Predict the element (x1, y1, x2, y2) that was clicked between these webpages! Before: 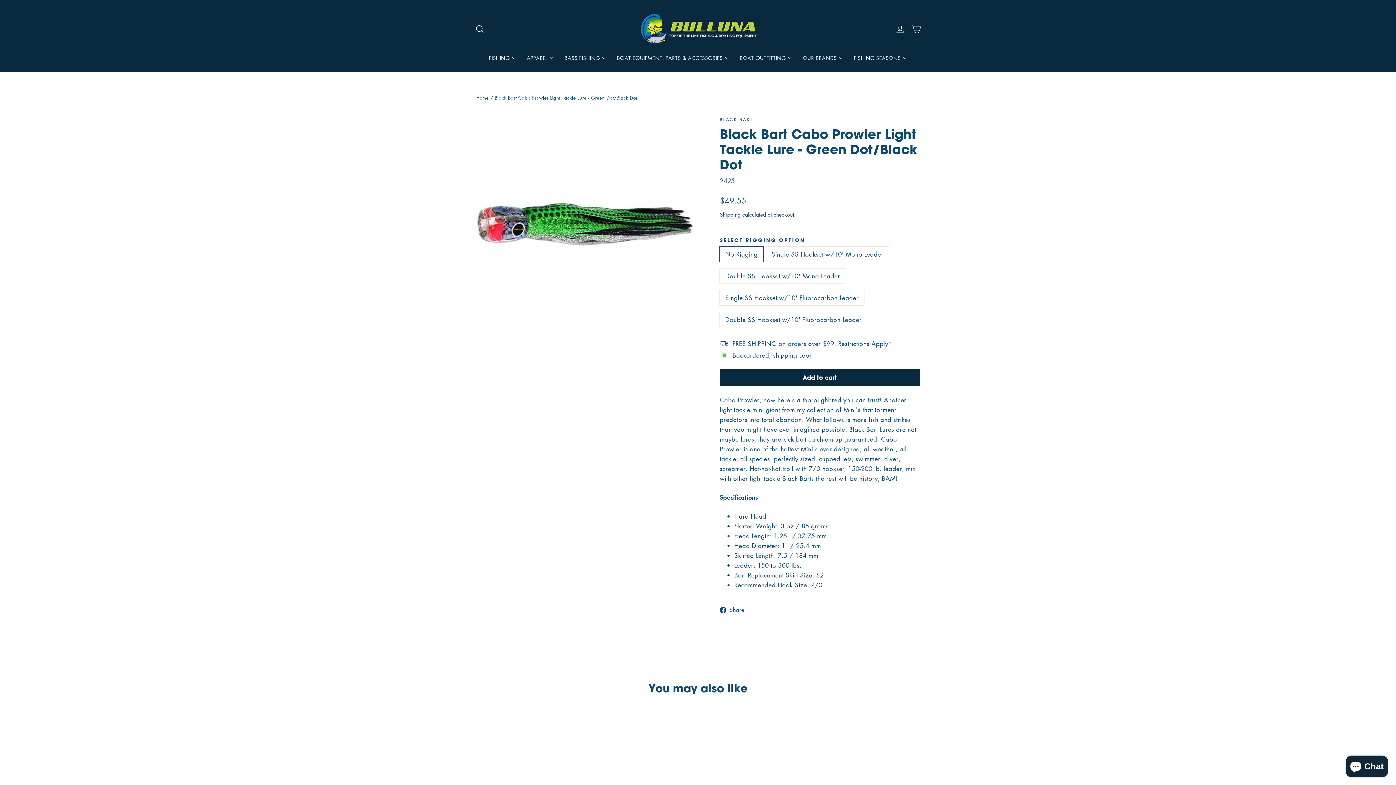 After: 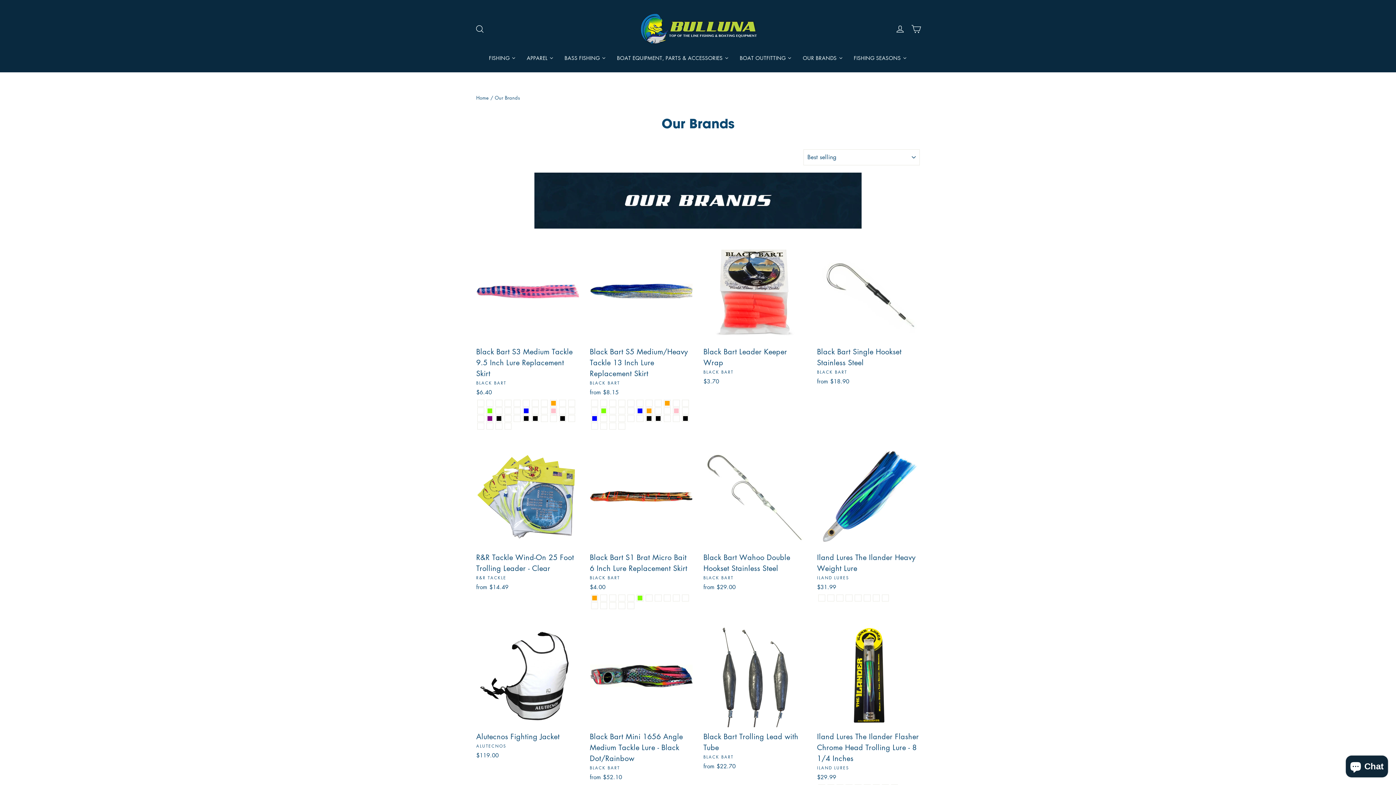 Action: label: OUR BRANDS bbox: (797, 50, 848, 65)